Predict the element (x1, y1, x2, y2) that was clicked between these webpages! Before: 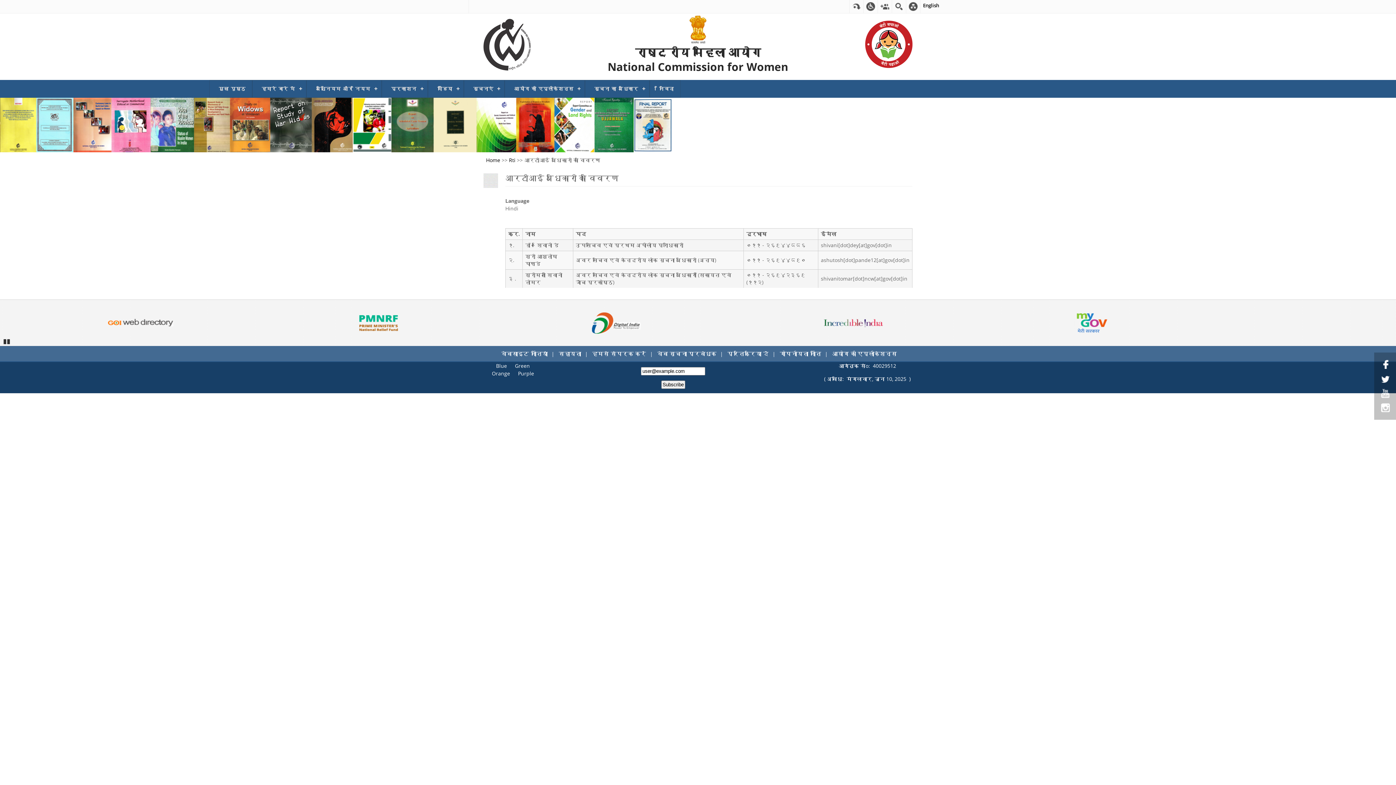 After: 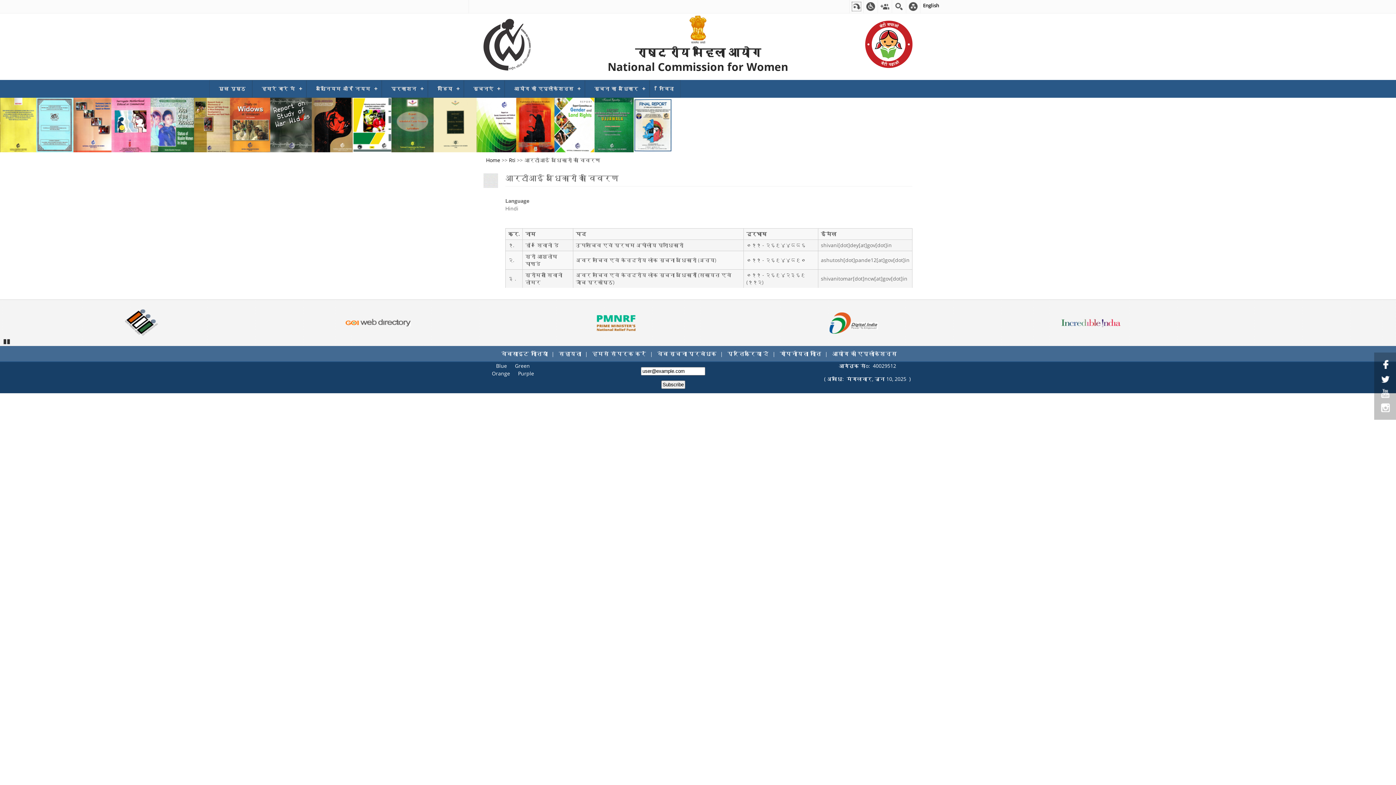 Action: bbox: (852, 2, 861, 10)